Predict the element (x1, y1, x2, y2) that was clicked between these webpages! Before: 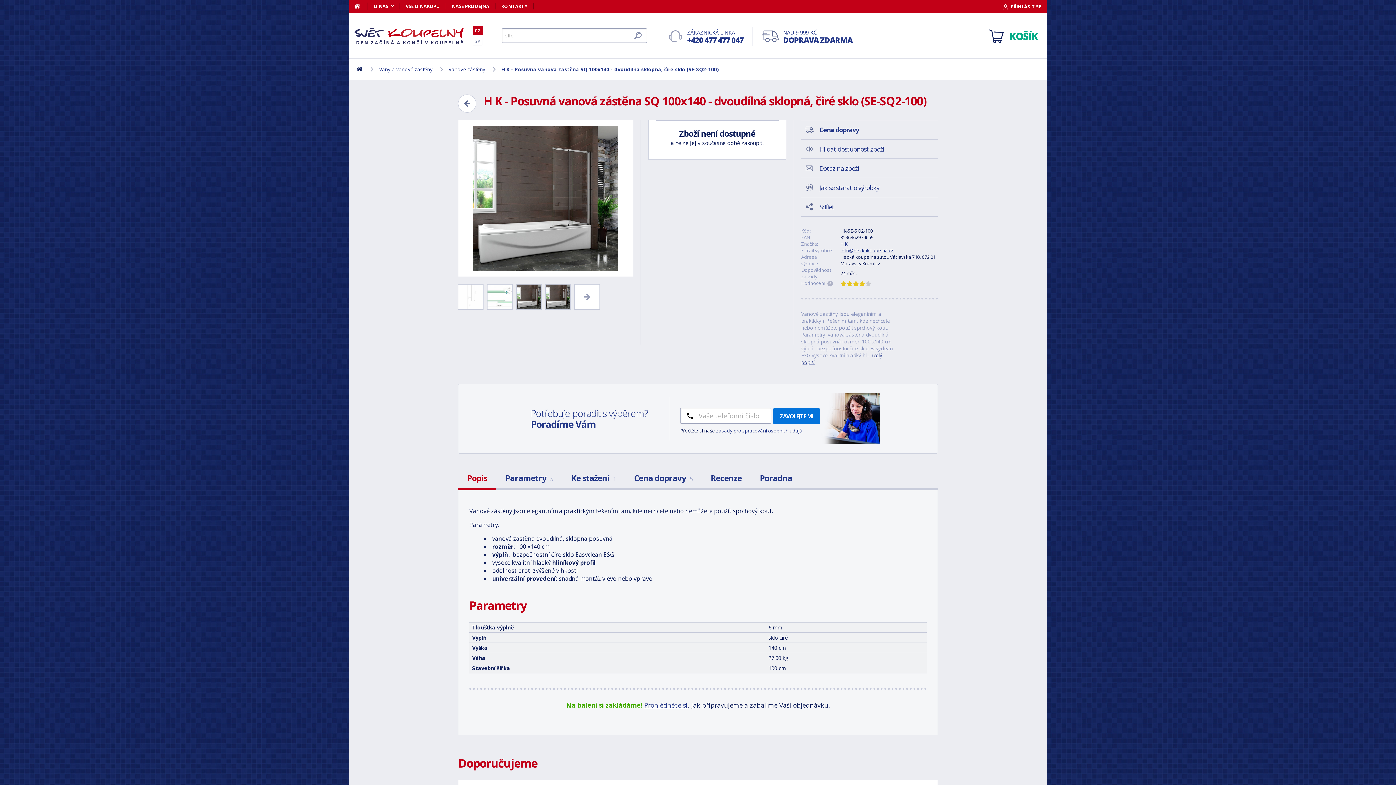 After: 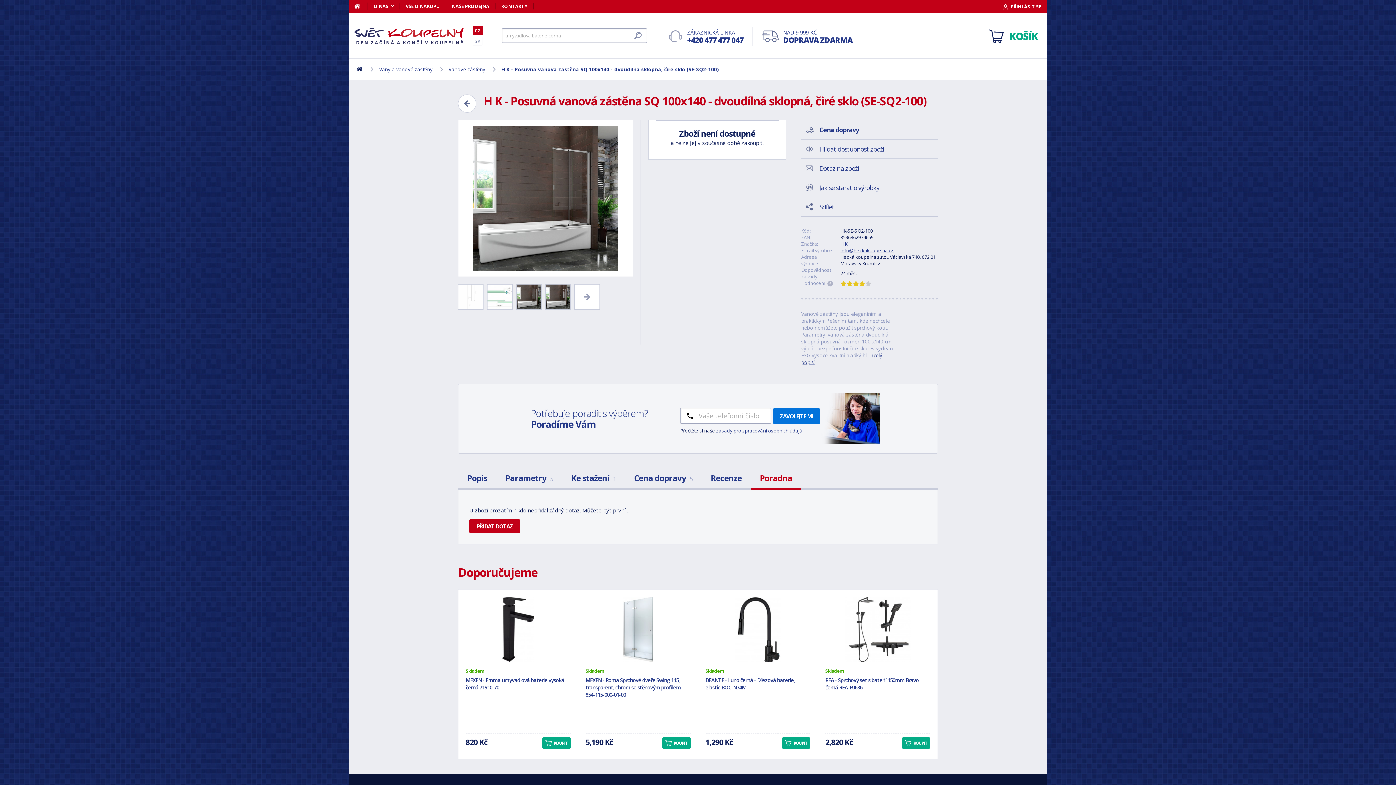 Action: bbox: (750, 468, 801, 488) label: Poradna